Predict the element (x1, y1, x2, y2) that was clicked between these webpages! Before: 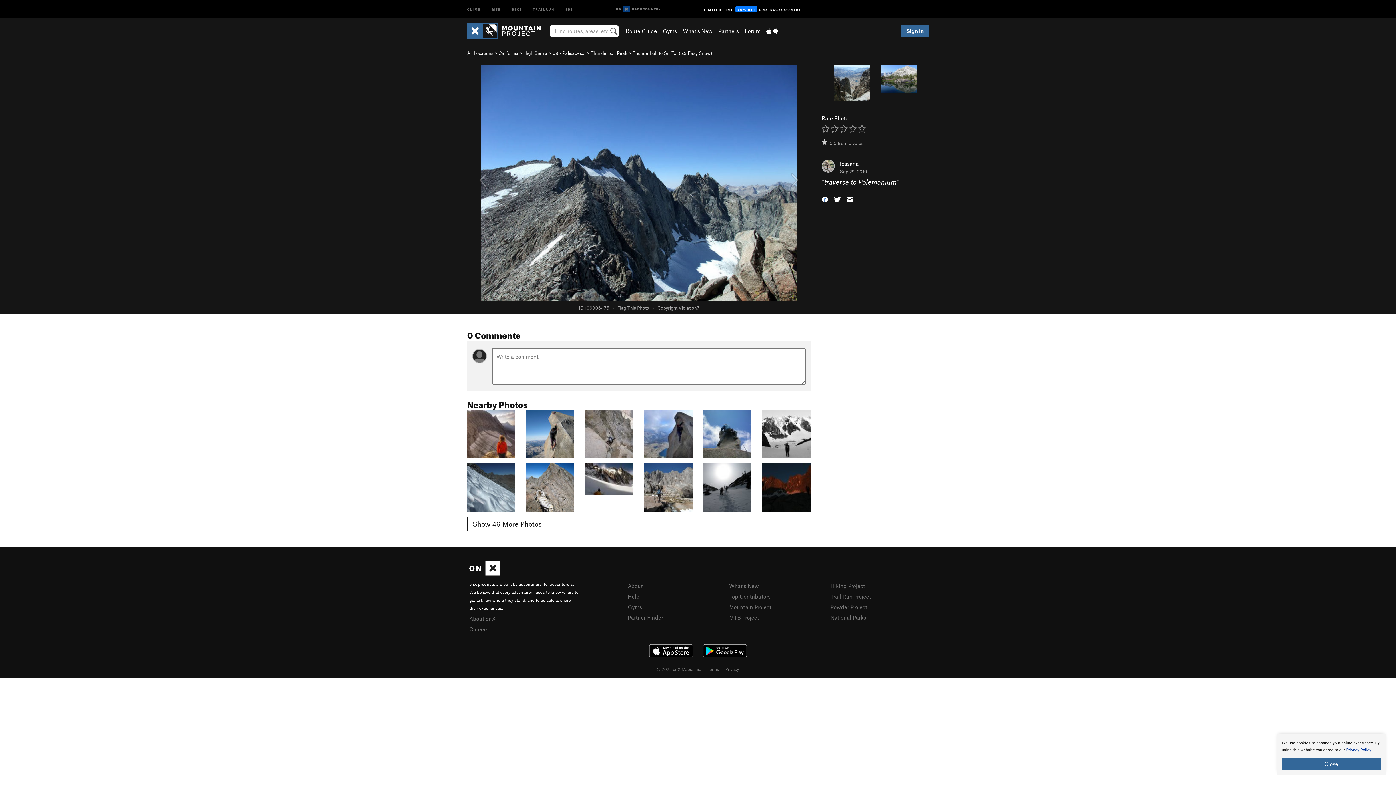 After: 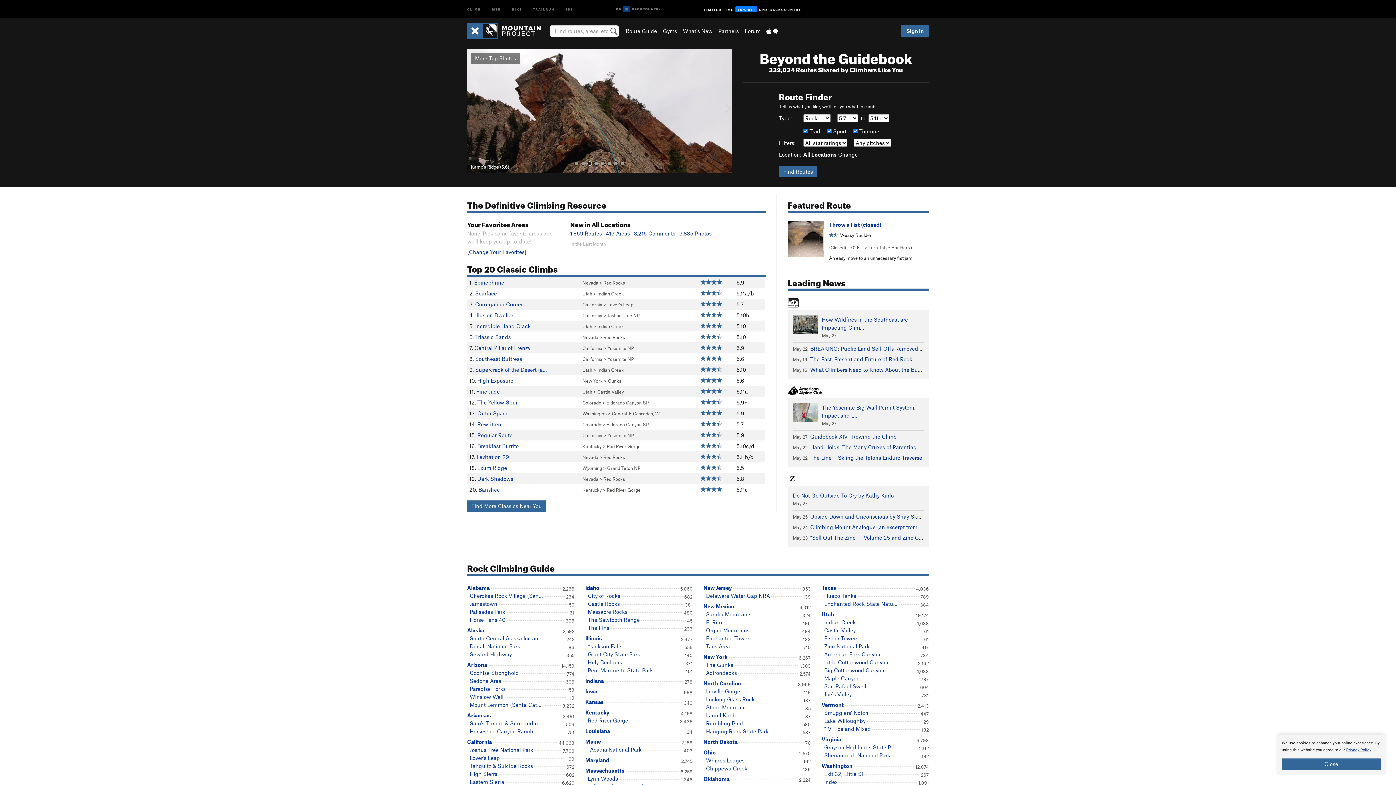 Action: bbox: (467, 22, 548, 38)